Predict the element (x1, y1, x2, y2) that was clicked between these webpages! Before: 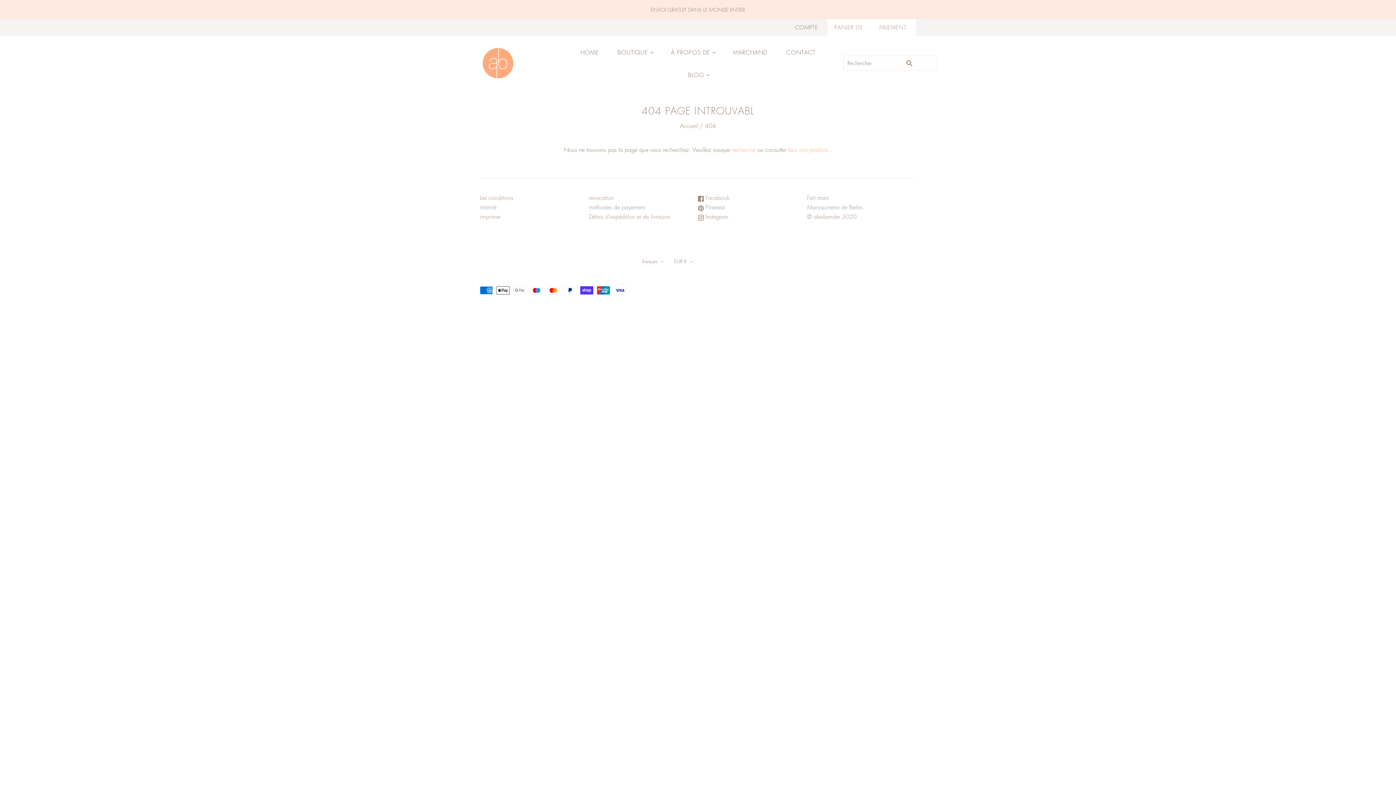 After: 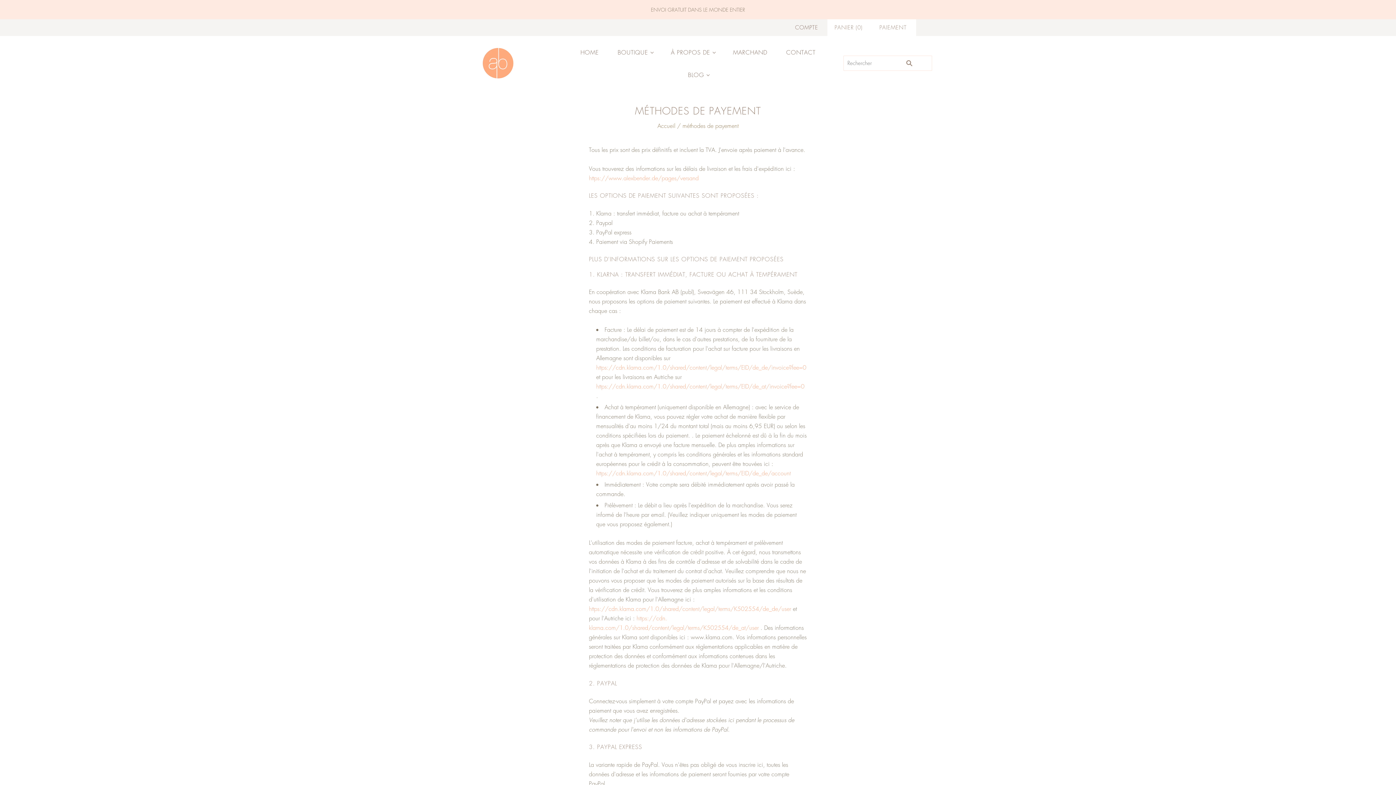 Action: bbox: (589, 203, 645, 211) label: méthodes de payement